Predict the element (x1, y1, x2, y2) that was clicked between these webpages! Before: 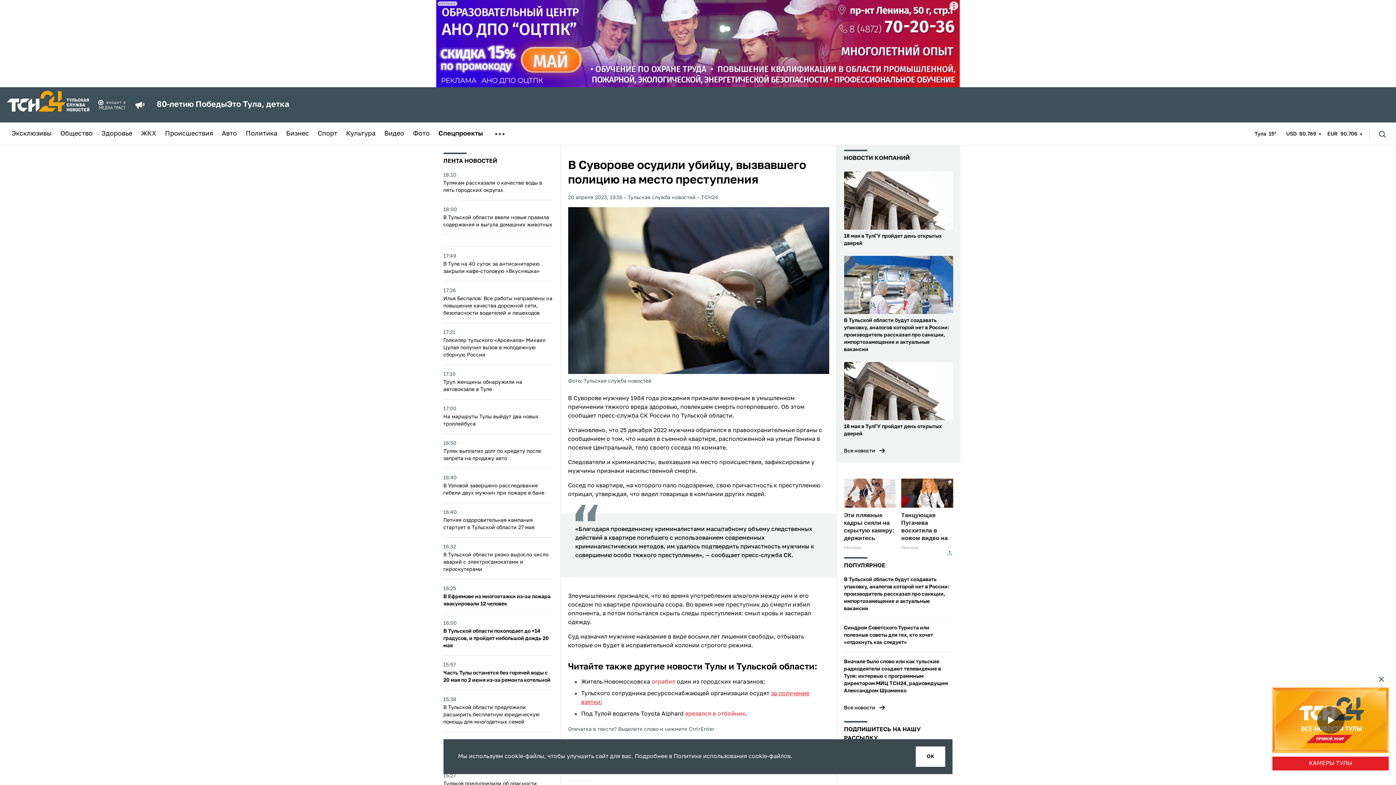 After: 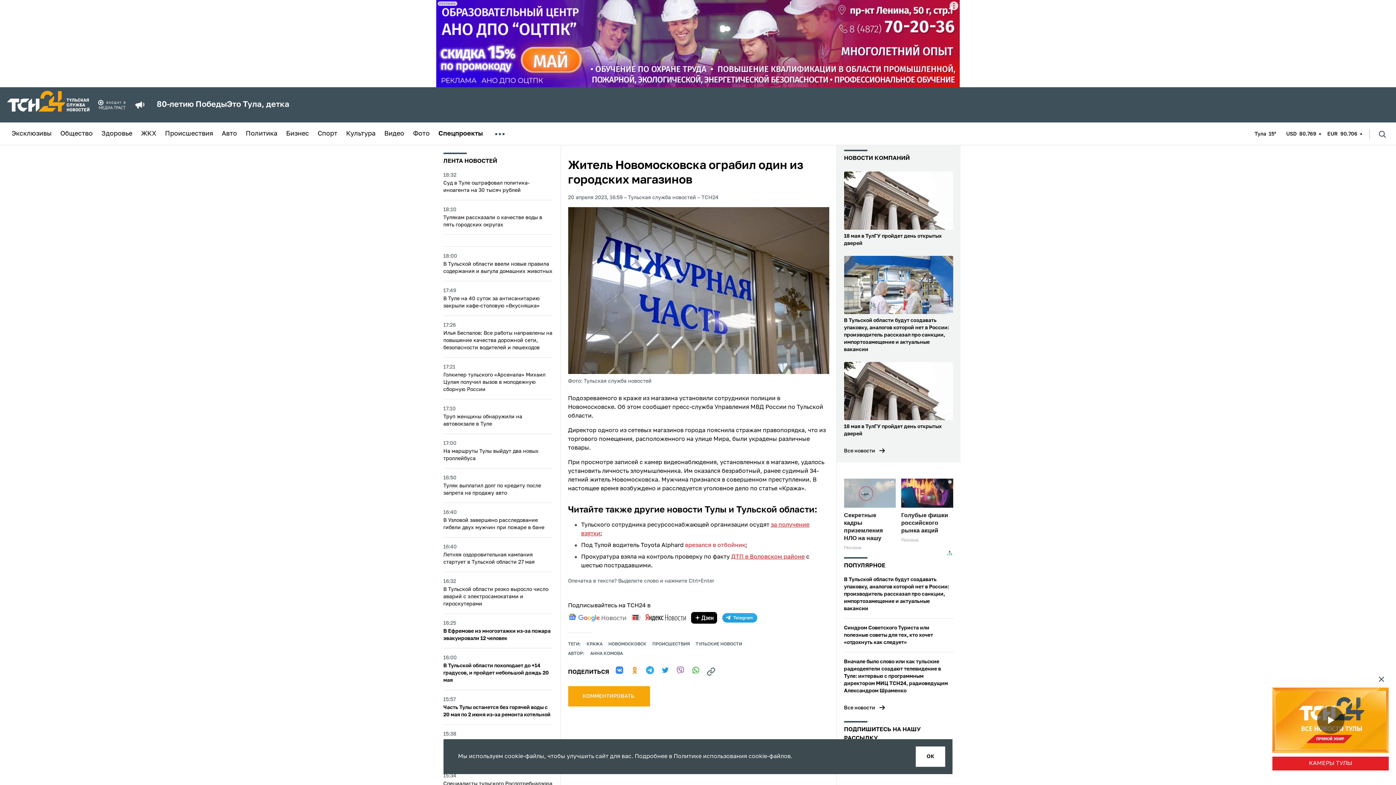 Action: label: ограбил bbox: (651, 679, 675, 685)